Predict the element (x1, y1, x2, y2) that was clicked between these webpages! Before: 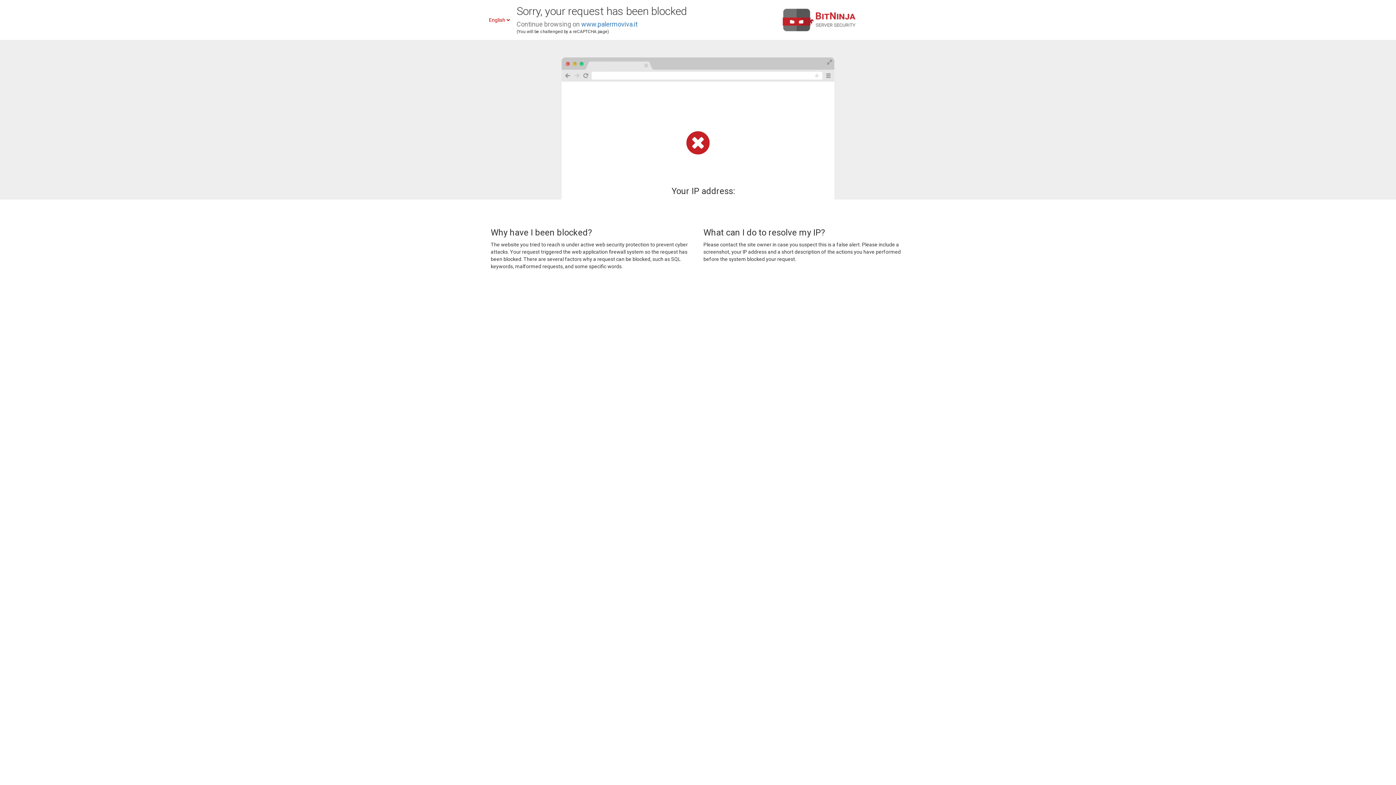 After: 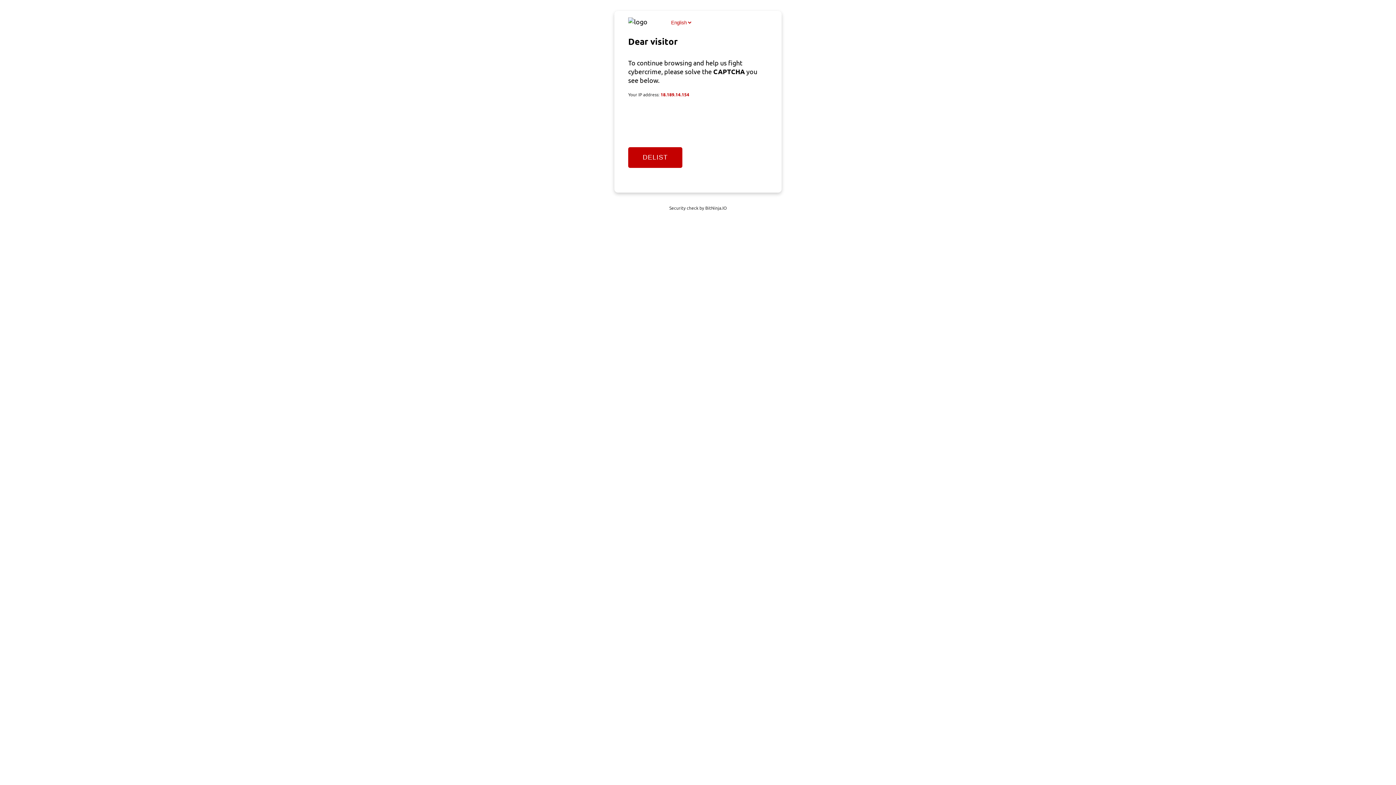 Action: label: www.palermoviva.it bbox: (581, 20, 637, 28)